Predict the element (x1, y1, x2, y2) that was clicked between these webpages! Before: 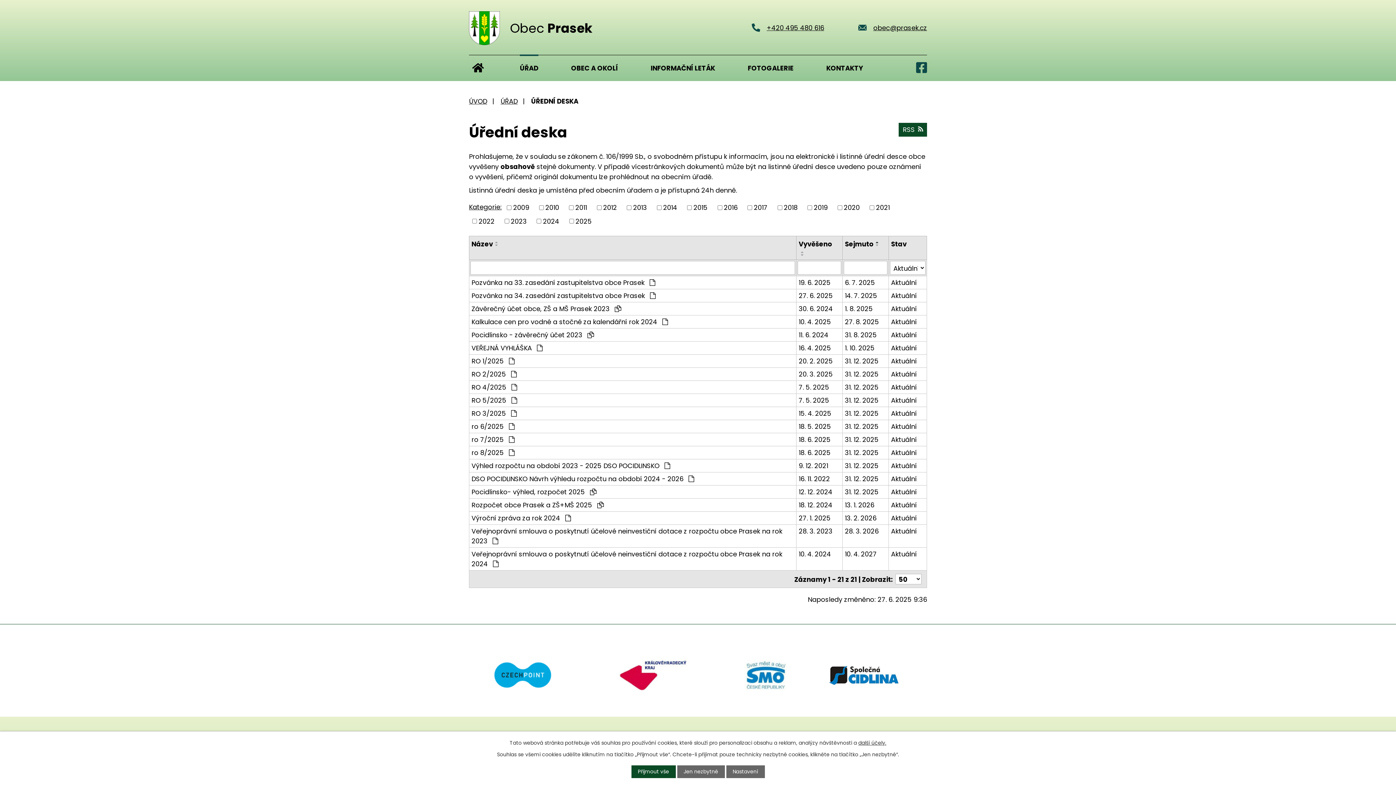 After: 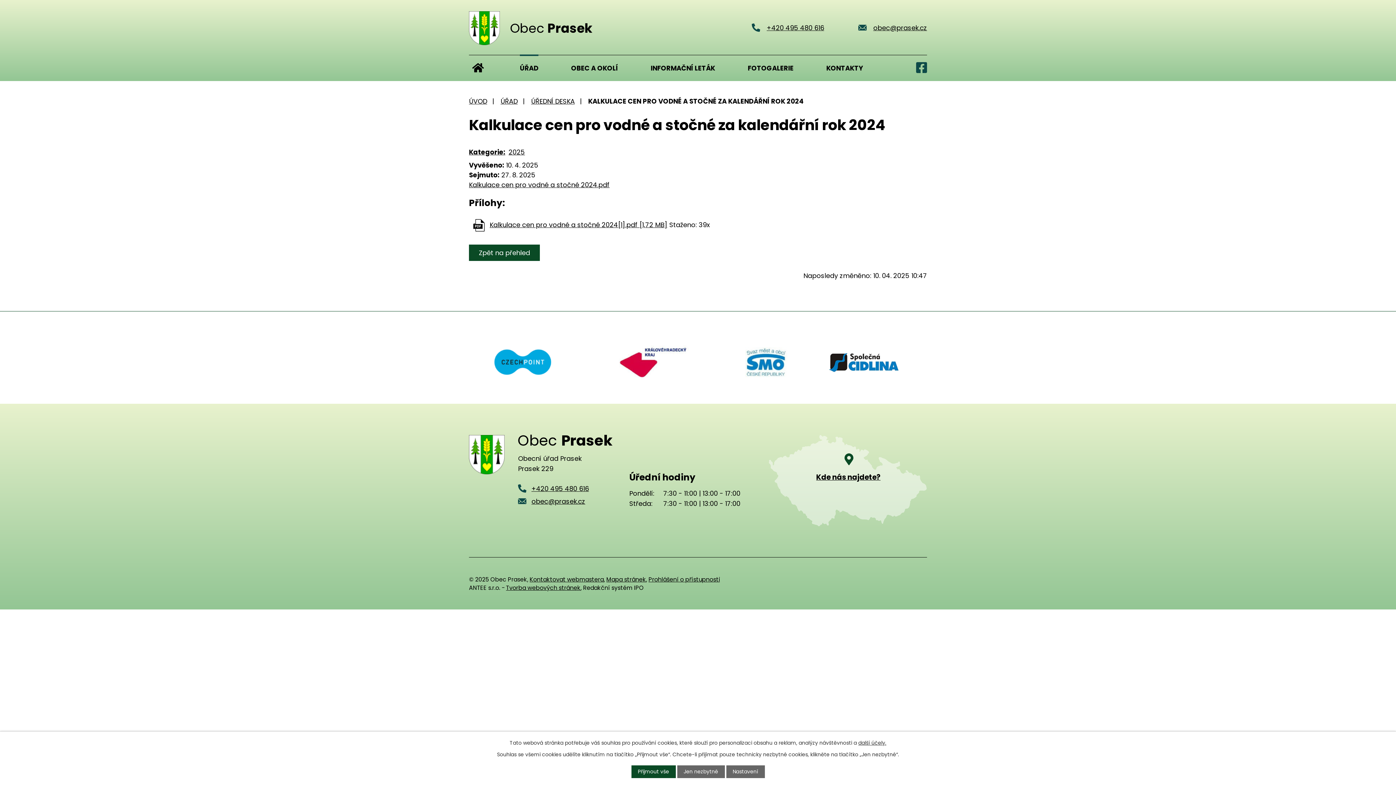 Action: bbox: (891, 317, 924, 326) label: Aktuální